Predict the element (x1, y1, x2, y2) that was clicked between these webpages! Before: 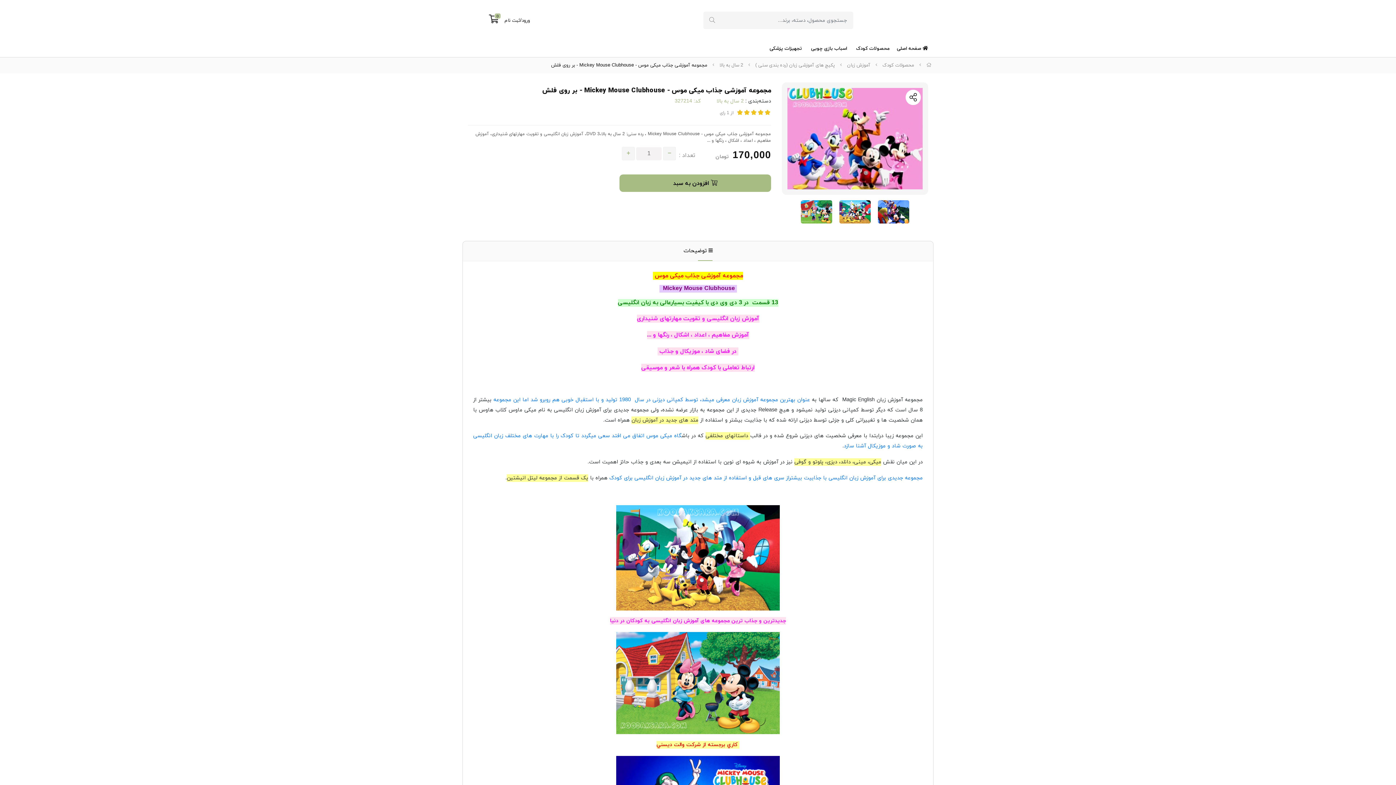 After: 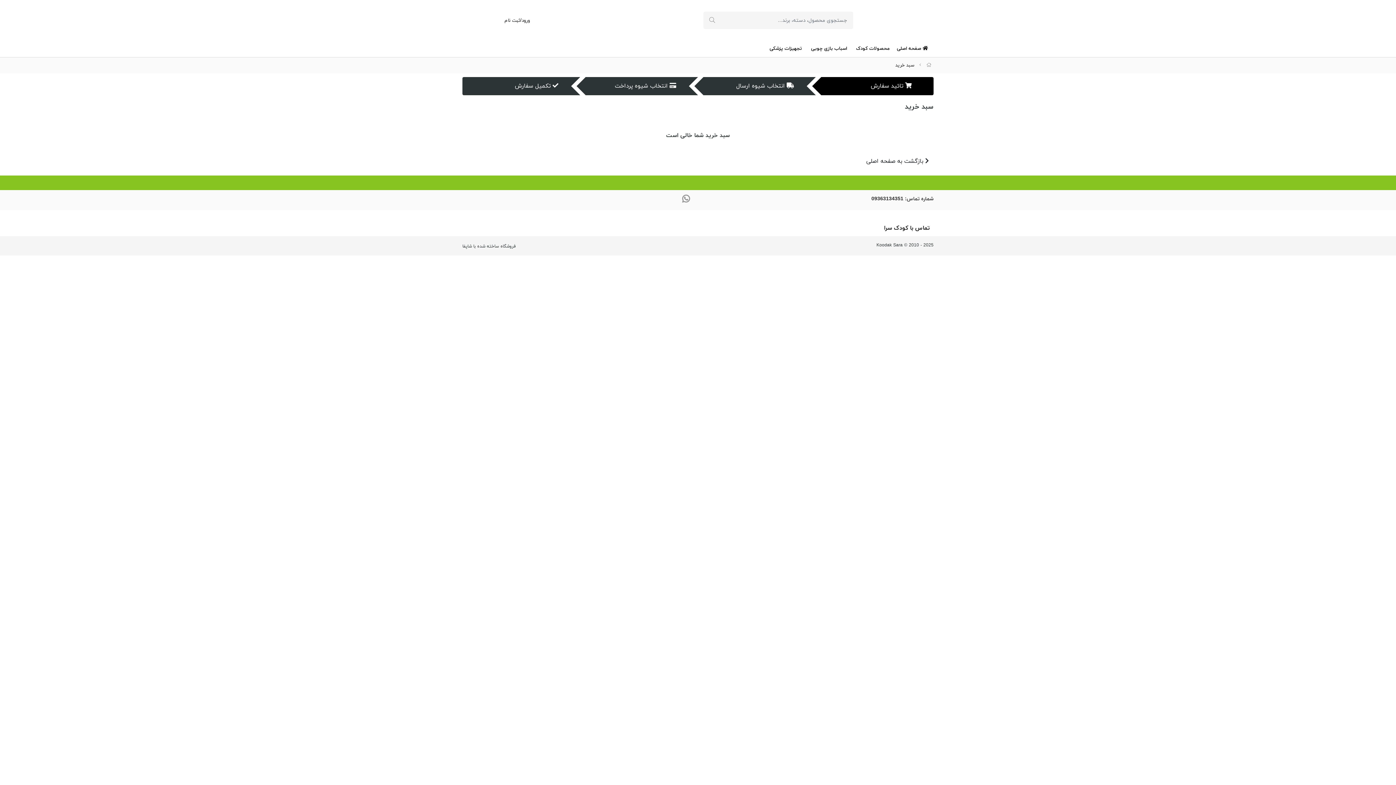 Action: bbox: (489, 16, 498, 24) label: 0